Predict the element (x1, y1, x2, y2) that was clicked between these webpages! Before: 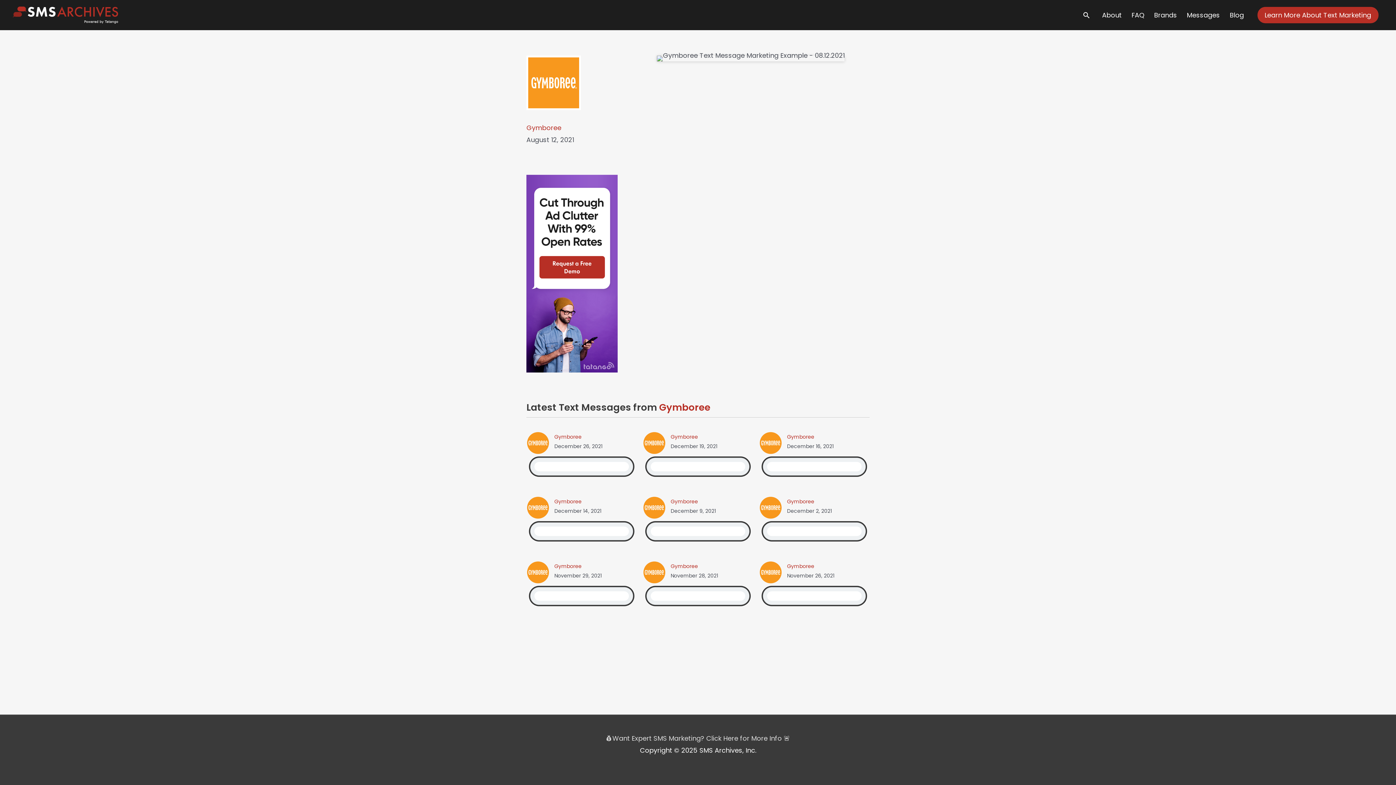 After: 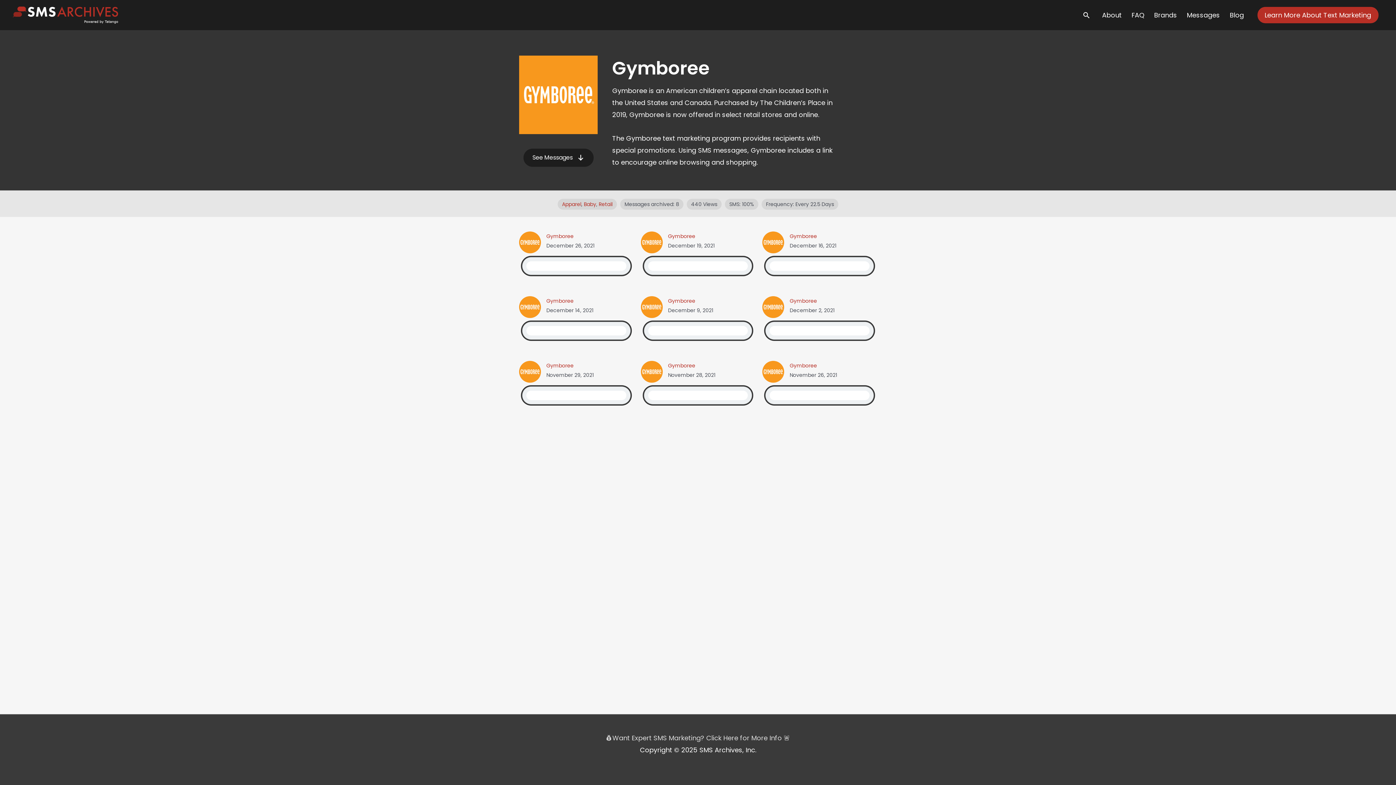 Action: bbox: (787, 433, 814, 440) label: Gymboree